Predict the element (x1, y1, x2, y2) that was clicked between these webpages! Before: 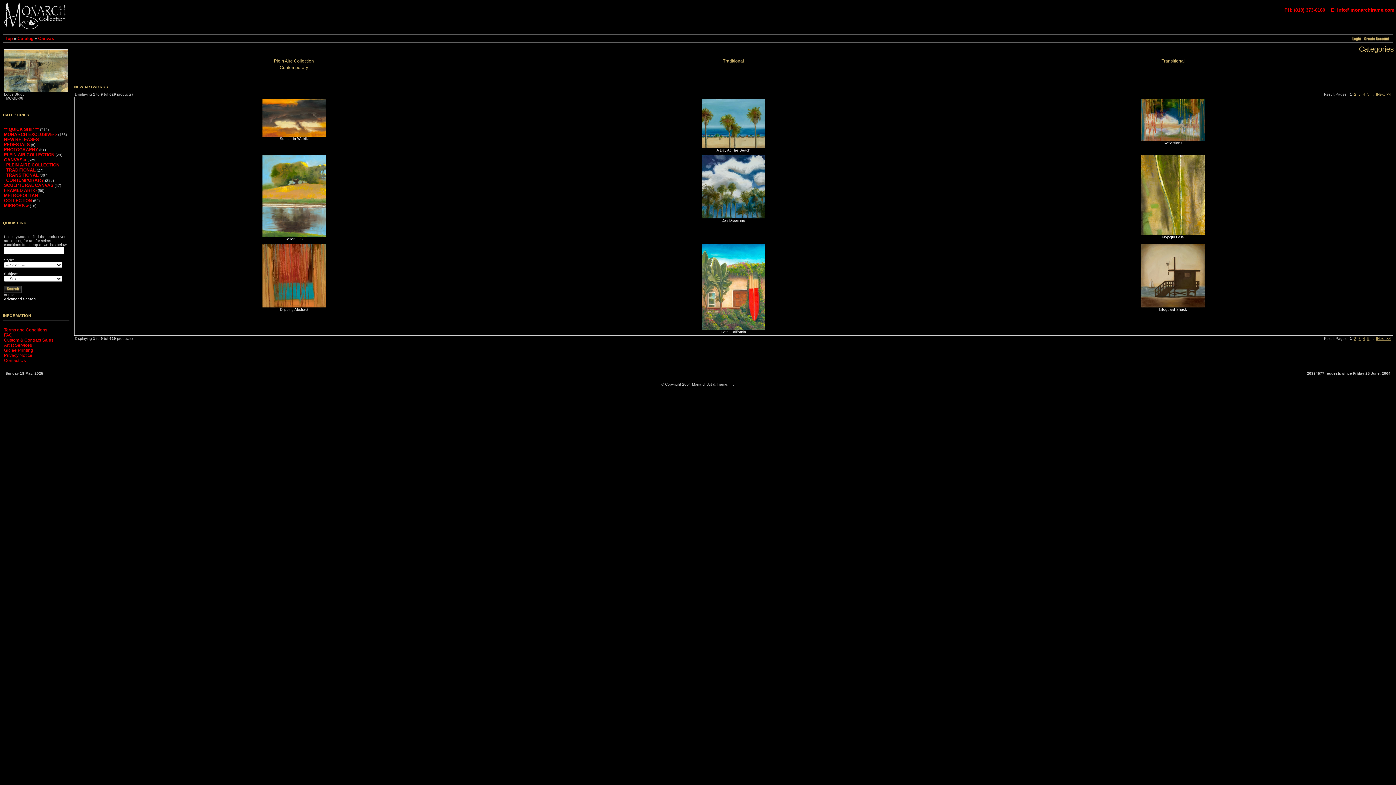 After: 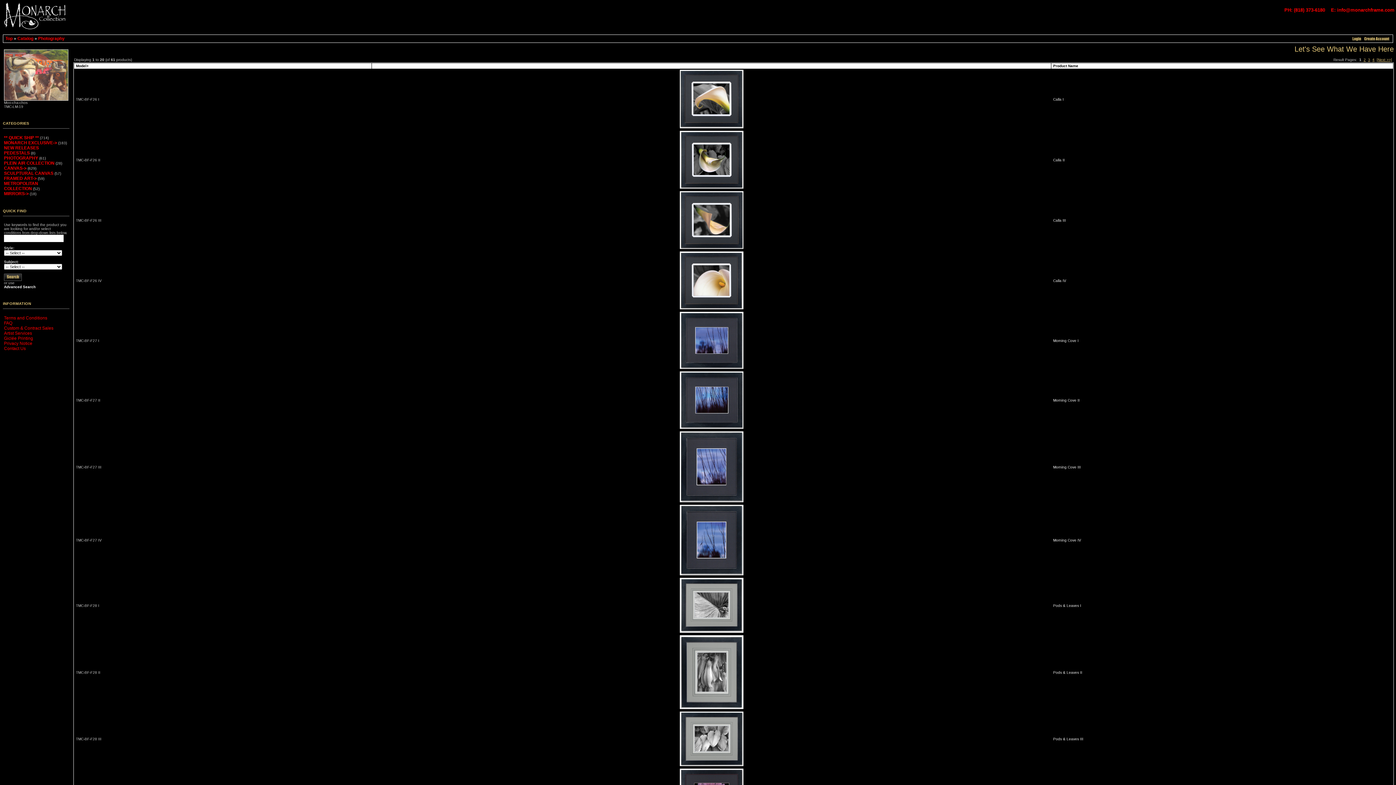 Action: label: PHOTOGRAPHY bbox: (4, 147, 38, 152)